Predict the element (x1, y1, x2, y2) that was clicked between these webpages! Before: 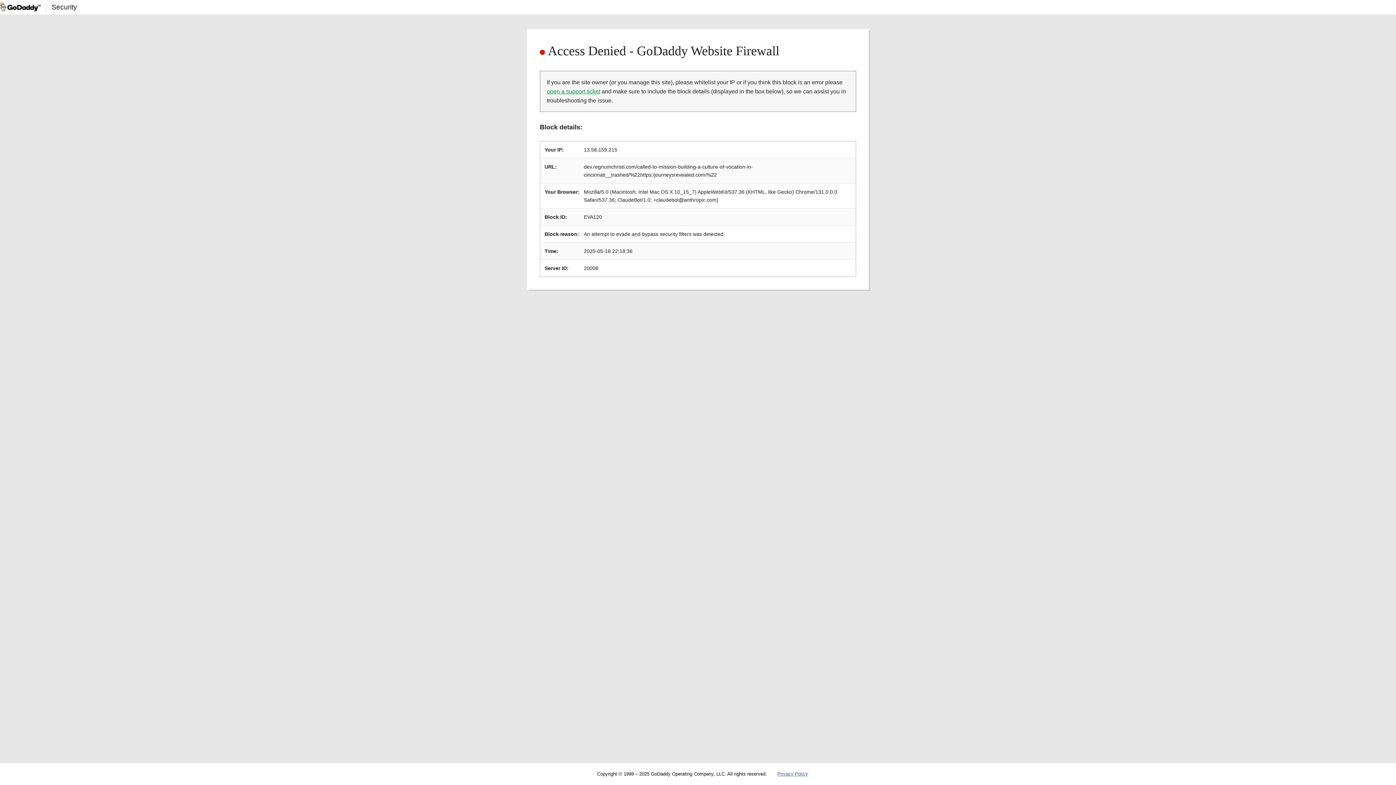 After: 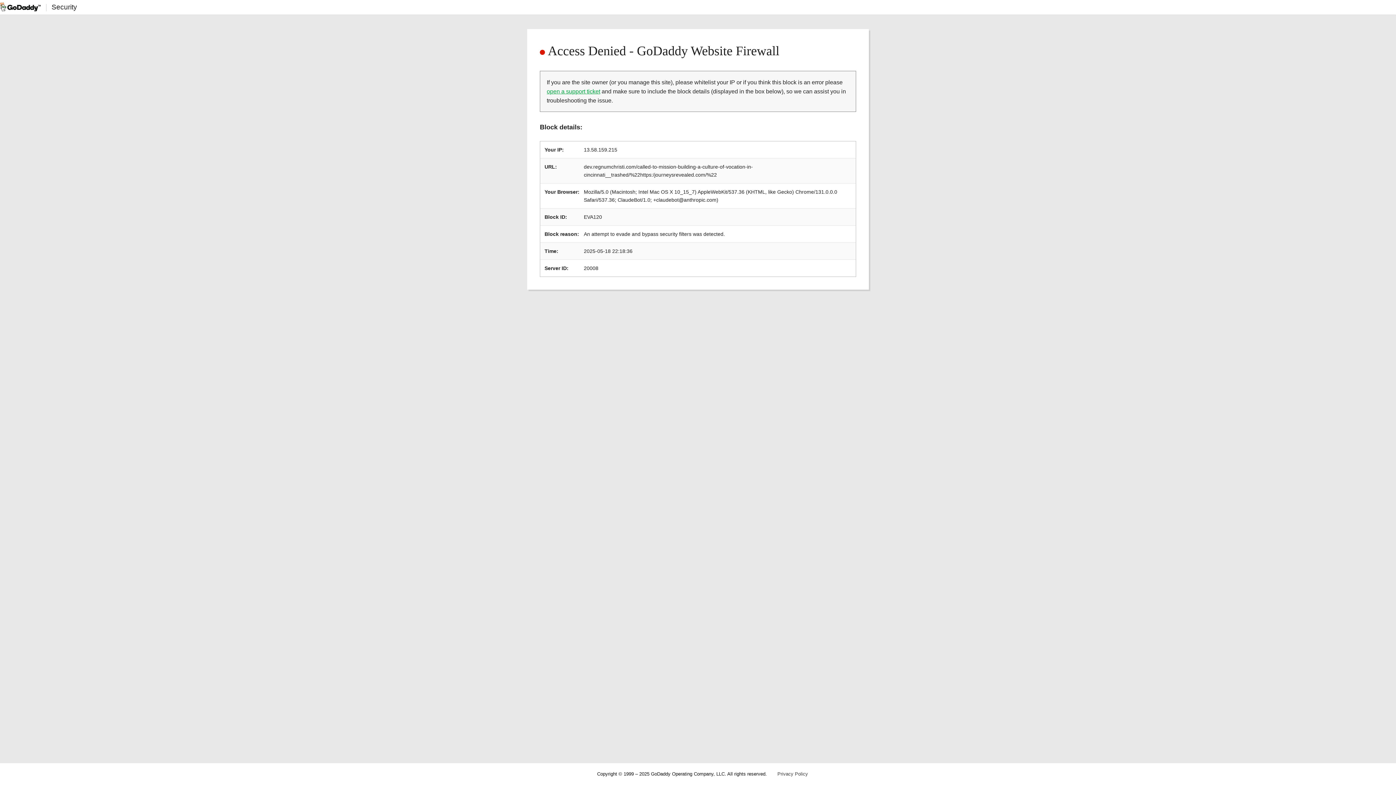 Action: bbox: (777, 771, 808, 777) label: Privacy Policy